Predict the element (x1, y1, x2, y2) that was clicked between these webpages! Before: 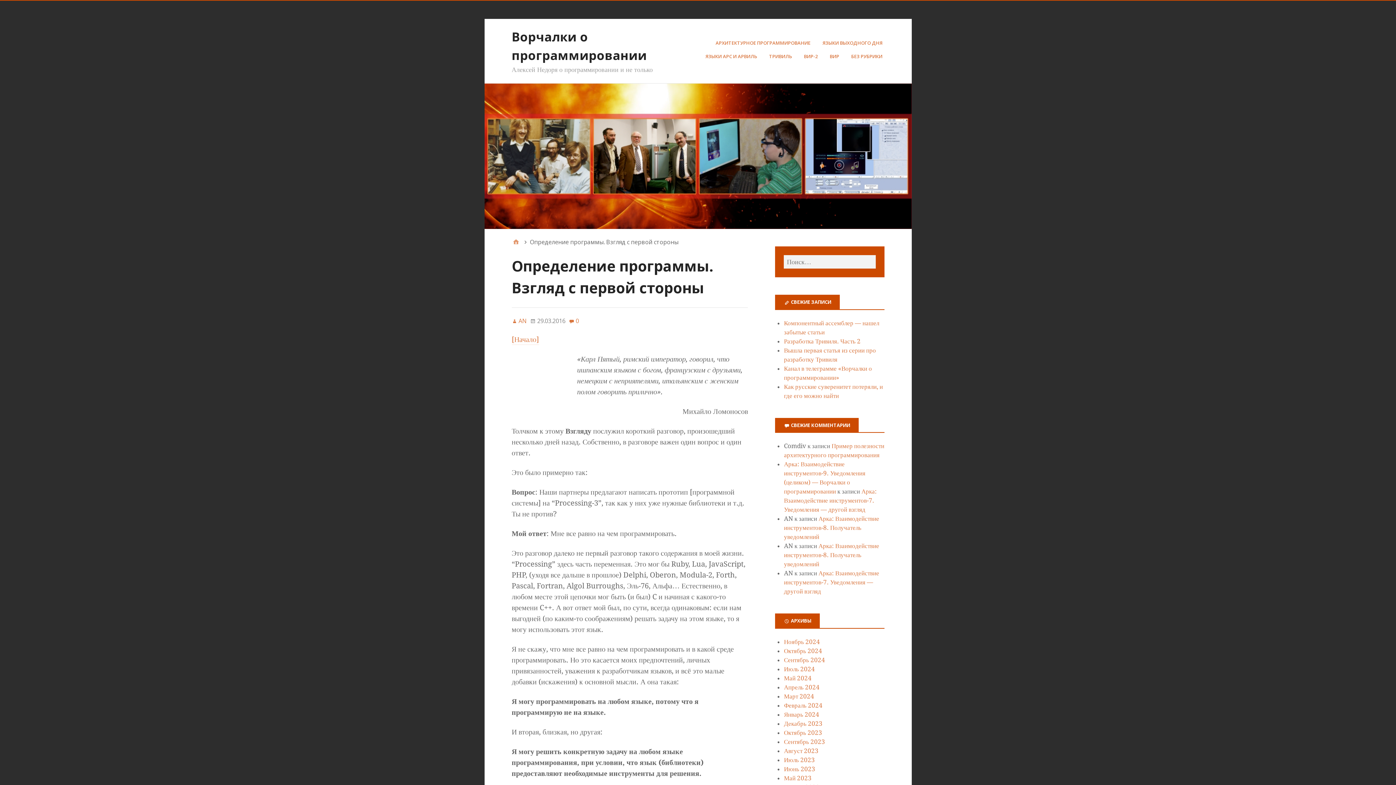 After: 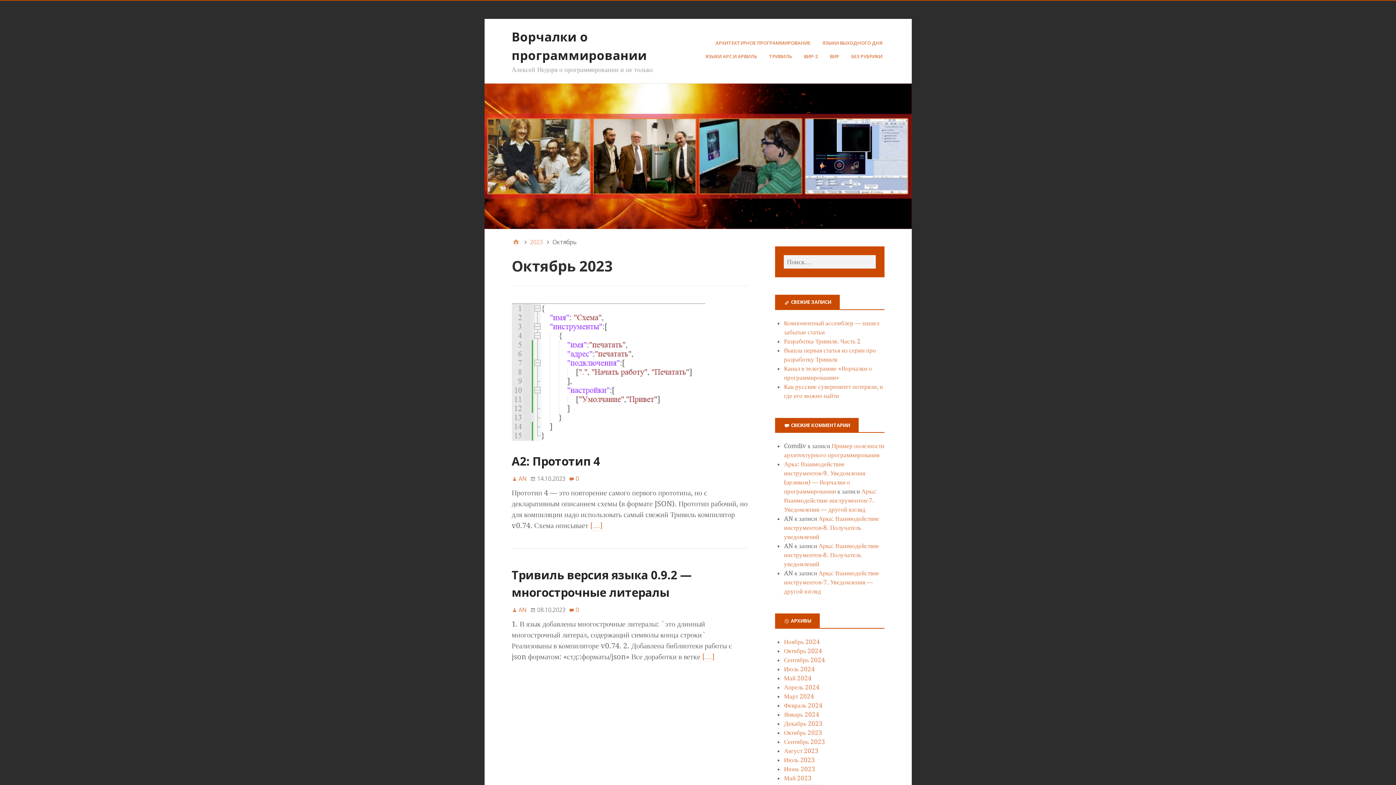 Action: label: Октябрь 2023 bbox: (784, 729, 822, 736)